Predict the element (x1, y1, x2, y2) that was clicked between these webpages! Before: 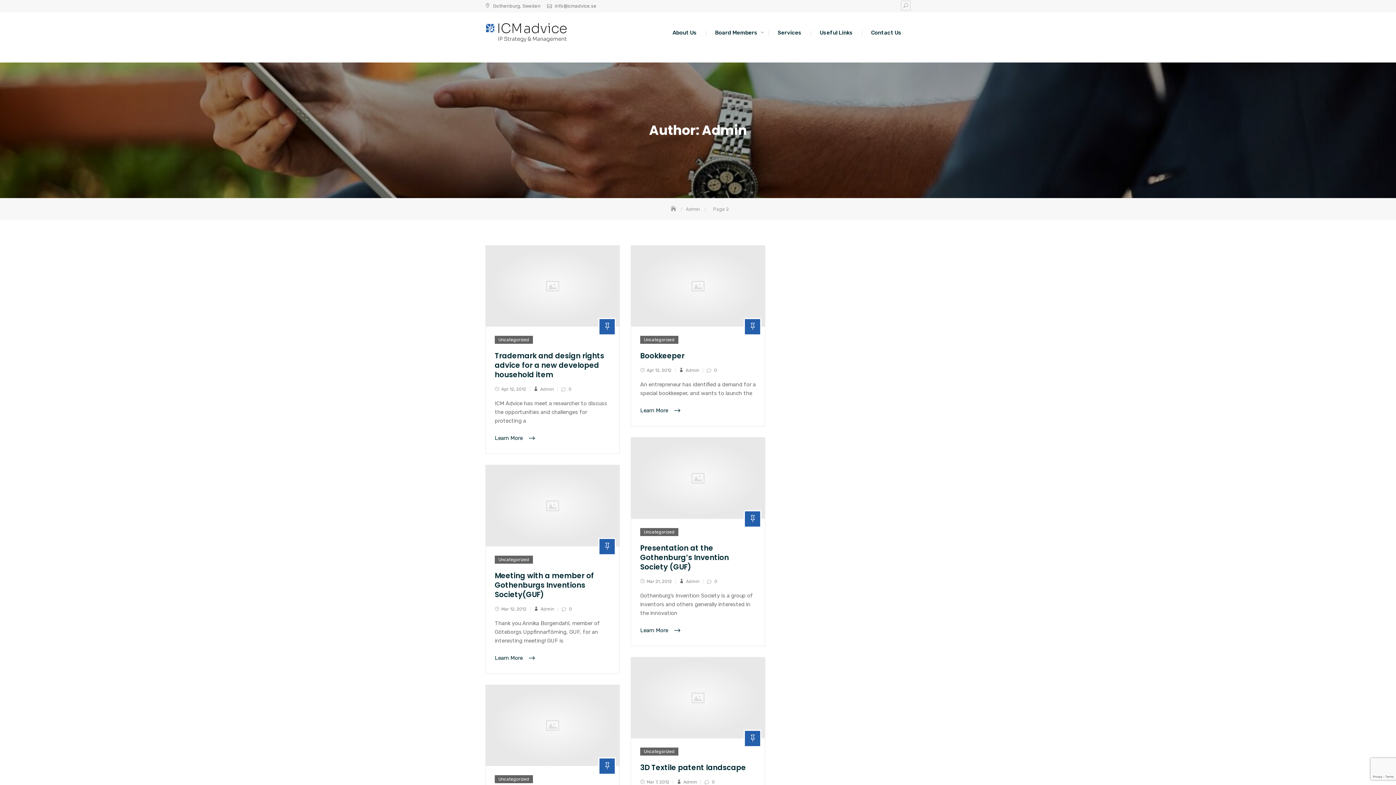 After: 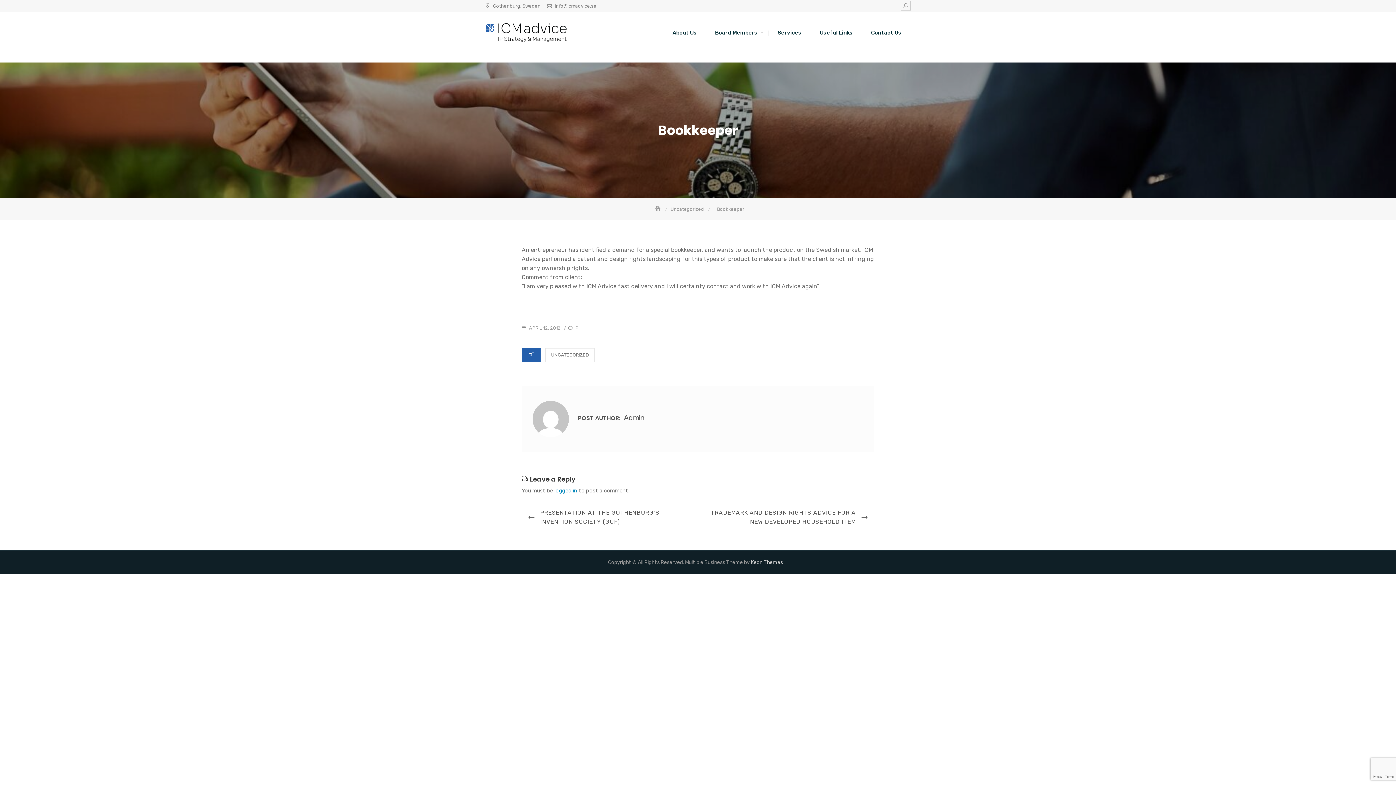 Action: label:  0 bbox: (706, 368, 717, 373)